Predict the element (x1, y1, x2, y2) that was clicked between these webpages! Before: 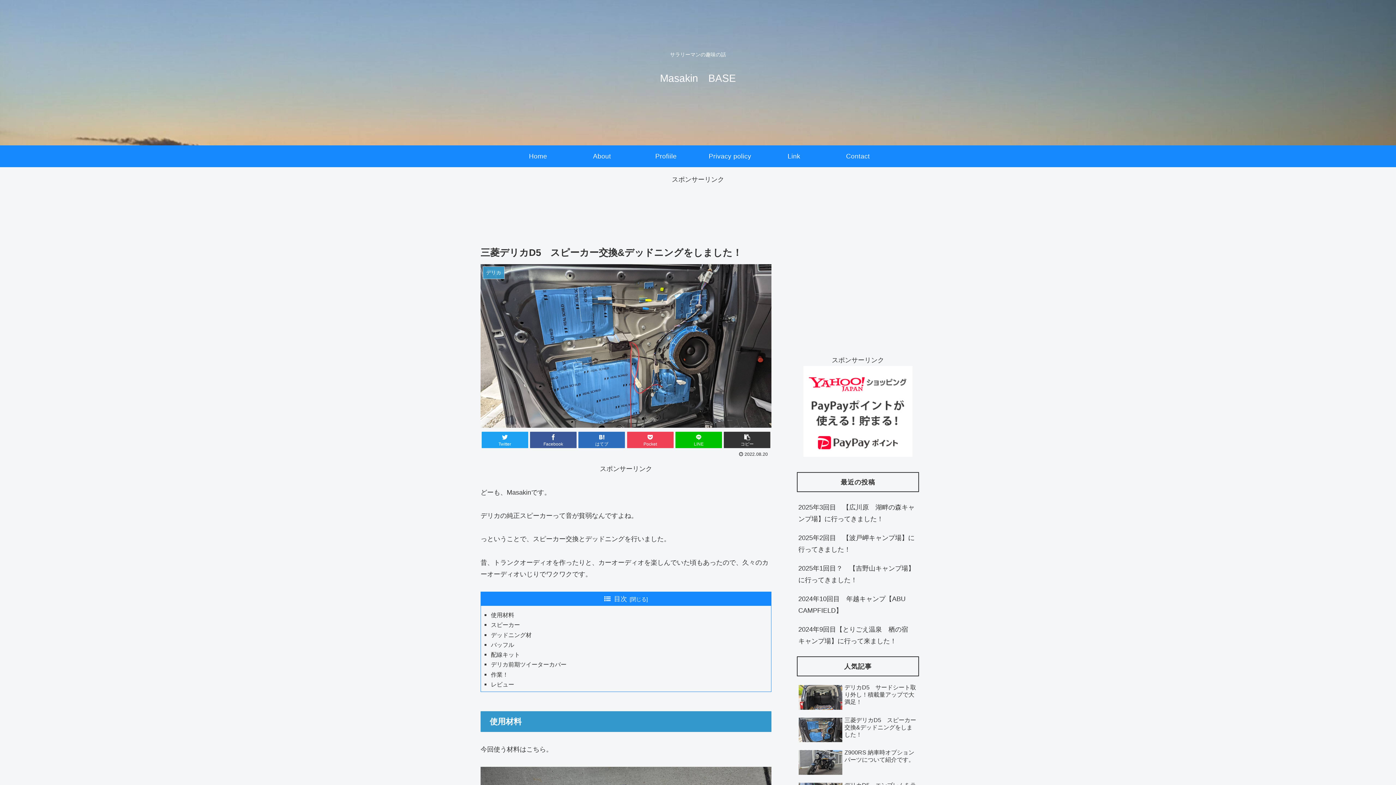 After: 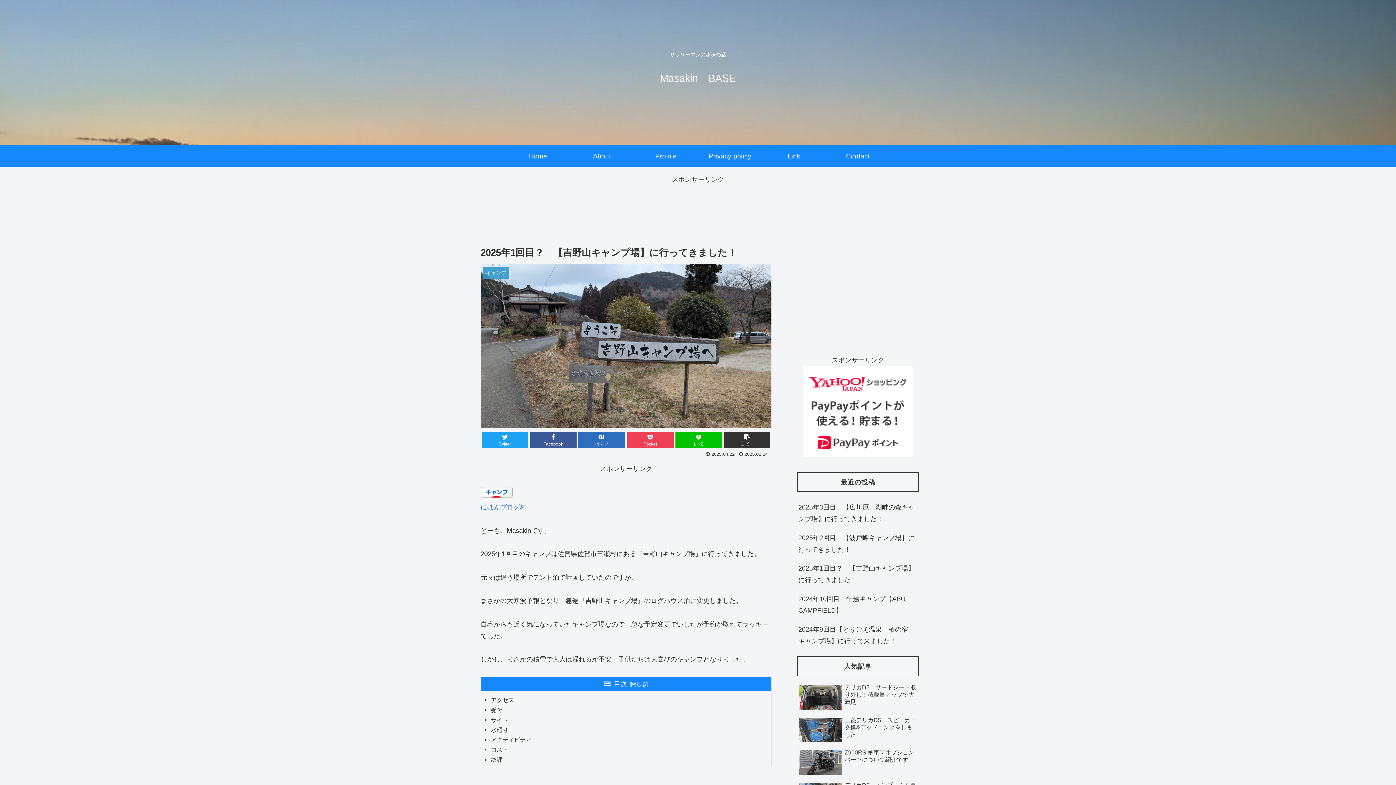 Action: bbox: (797, 559, 919, 589) label: 2025年1回目？　【吉野山キャンプ場】に行ってきました！